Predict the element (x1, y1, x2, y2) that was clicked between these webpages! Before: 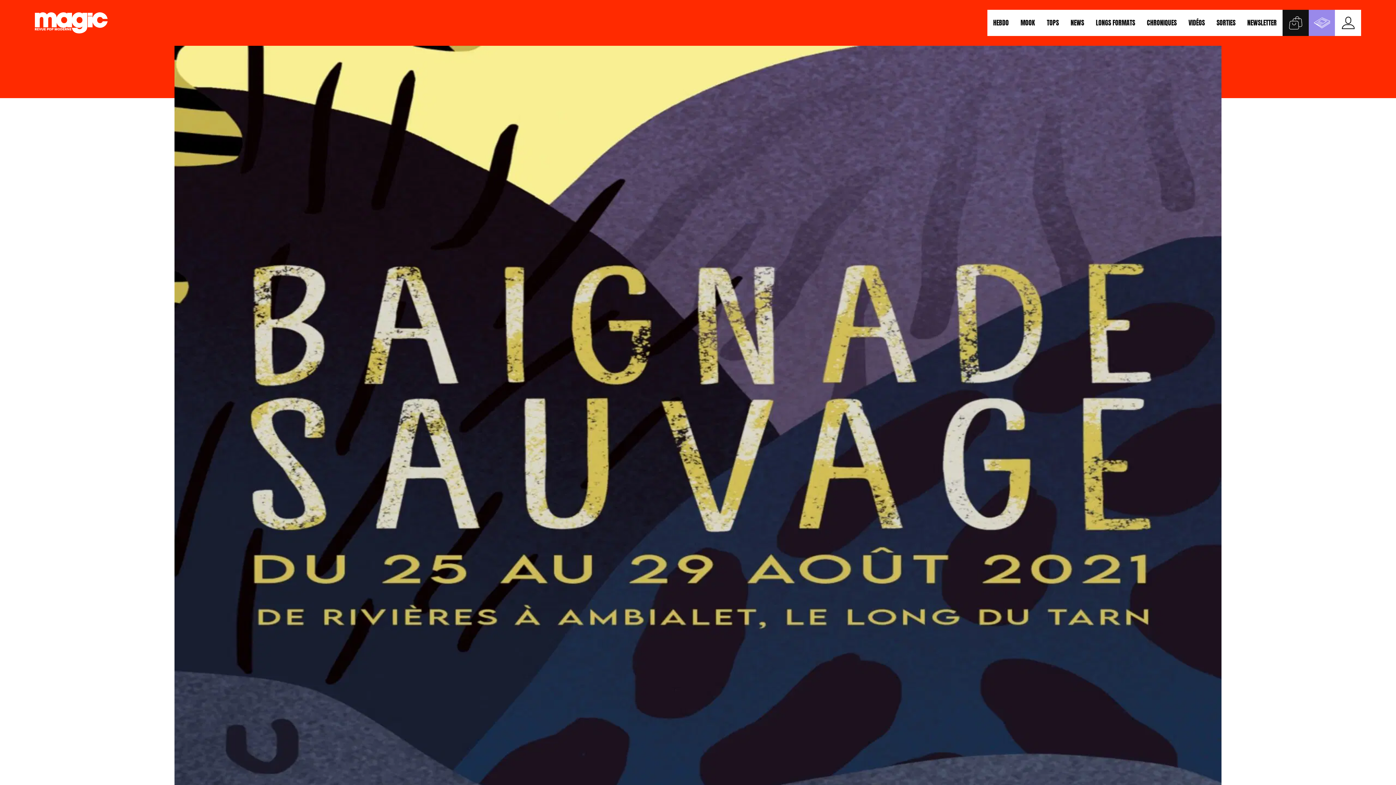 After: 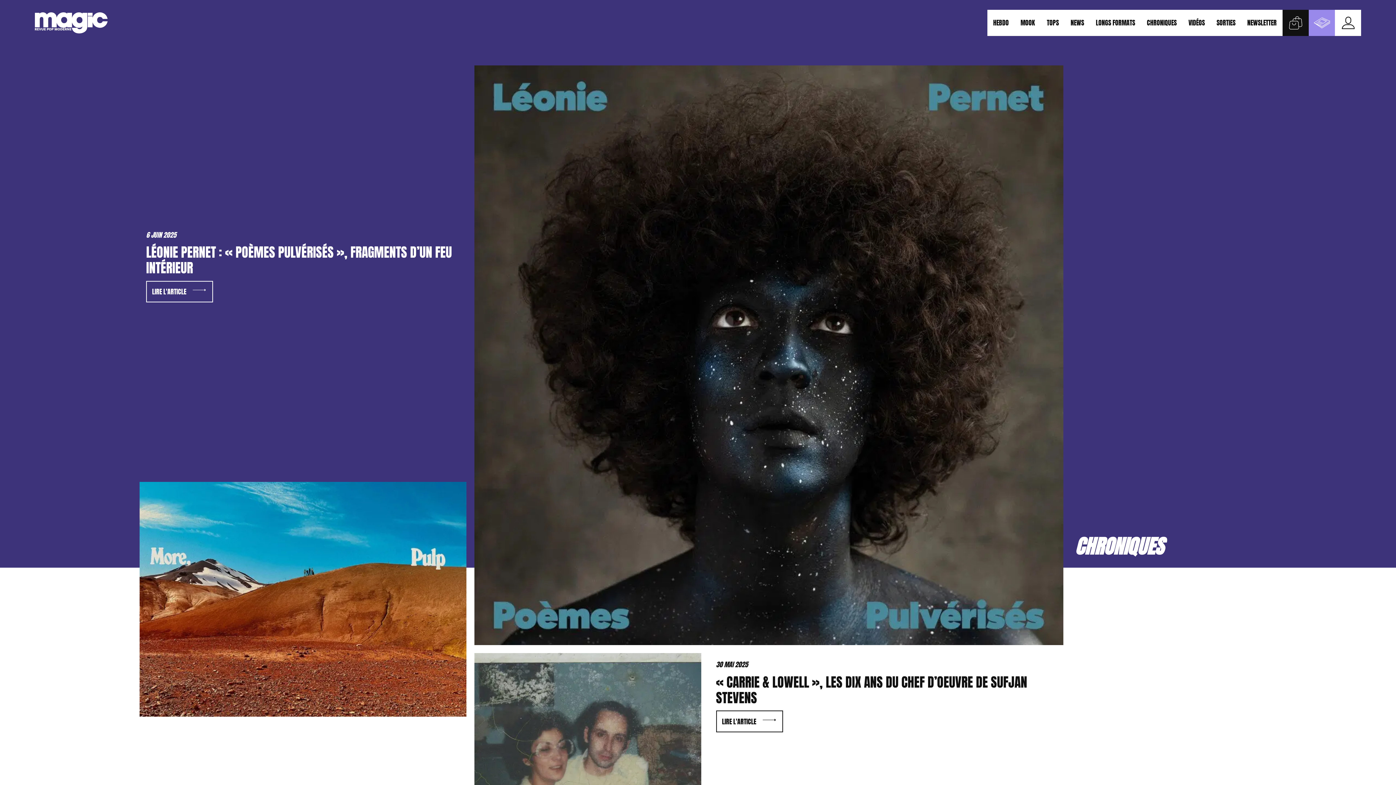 Action: bbox: (1144, 9, 1179, 36) label: CHRONIQUES